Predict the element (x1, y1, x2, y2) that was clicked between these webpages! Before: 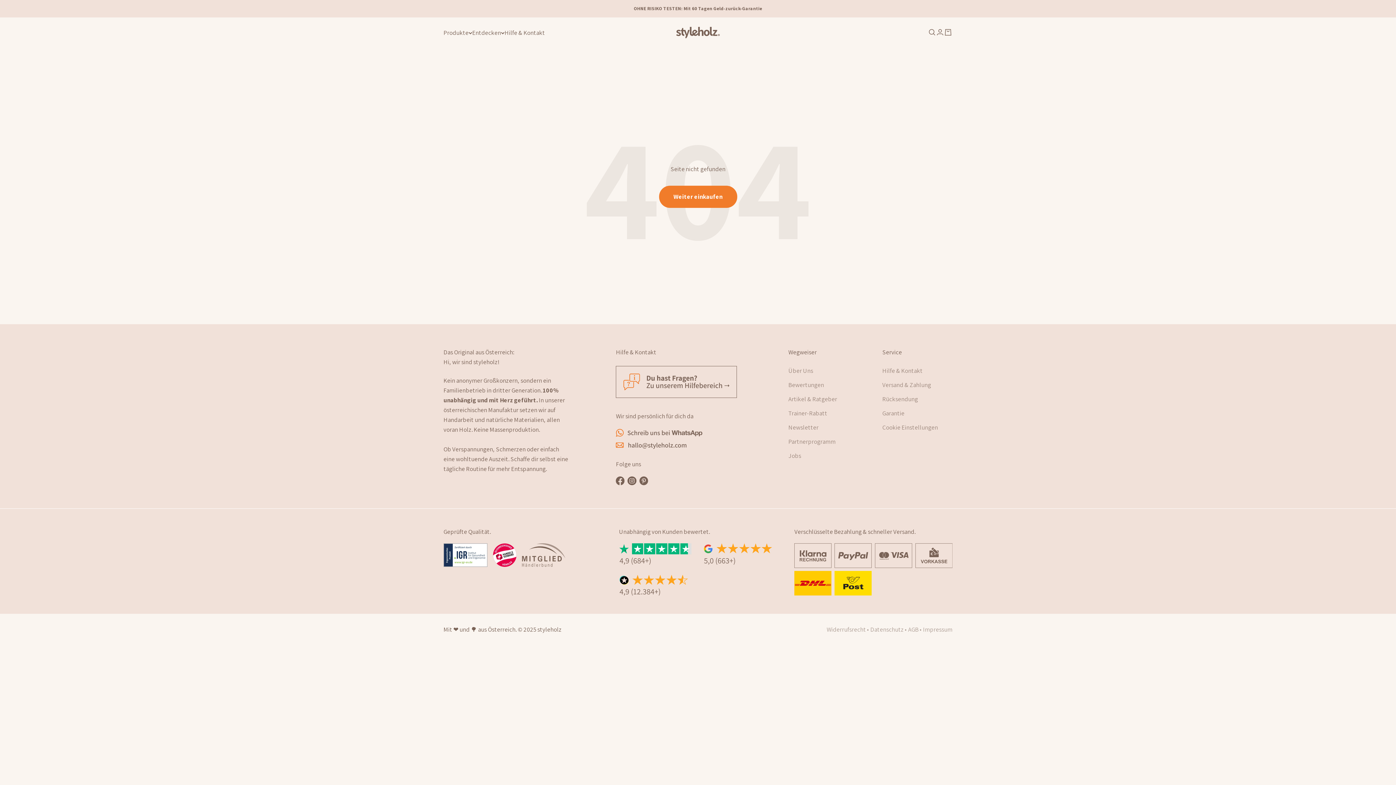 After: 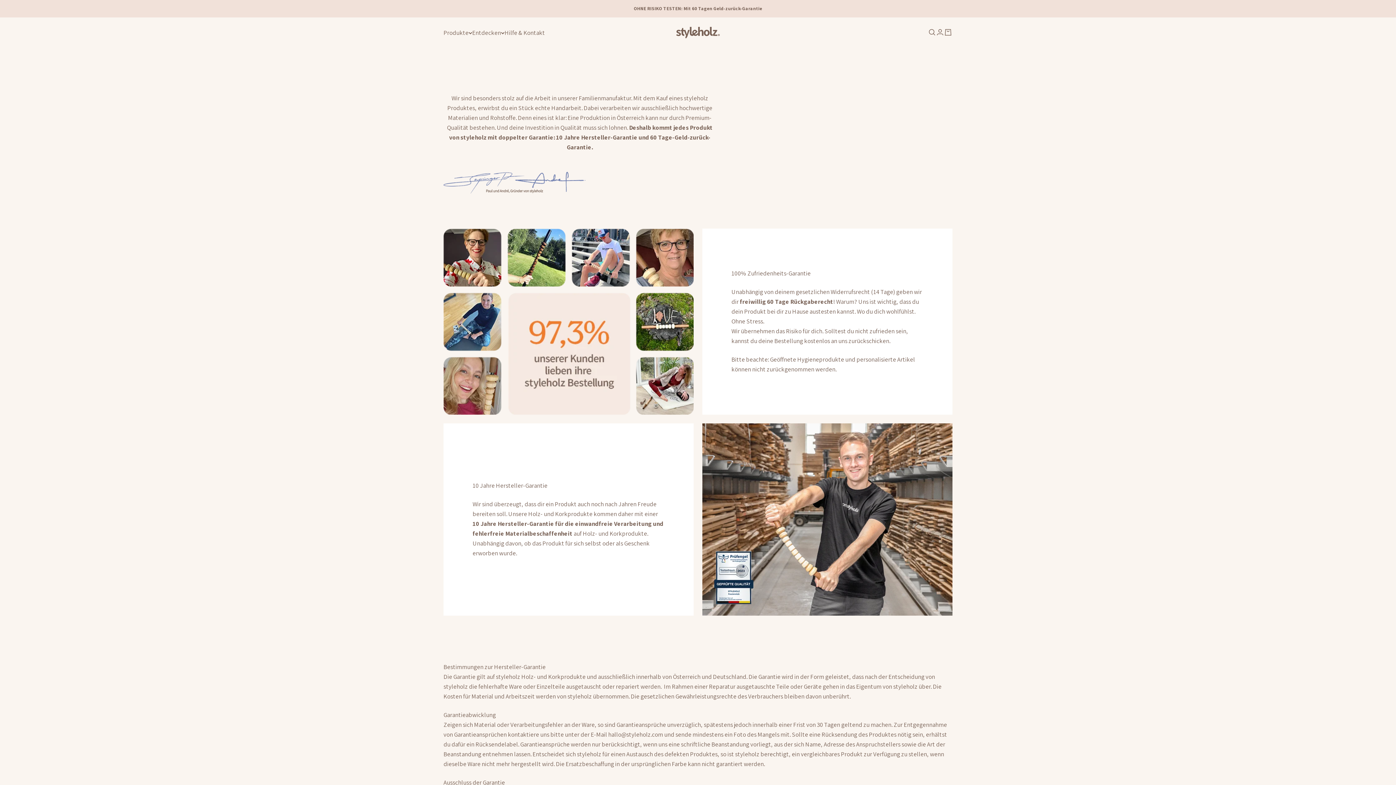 Action: label: Garantie bbox: (882, 408, 904, 418)